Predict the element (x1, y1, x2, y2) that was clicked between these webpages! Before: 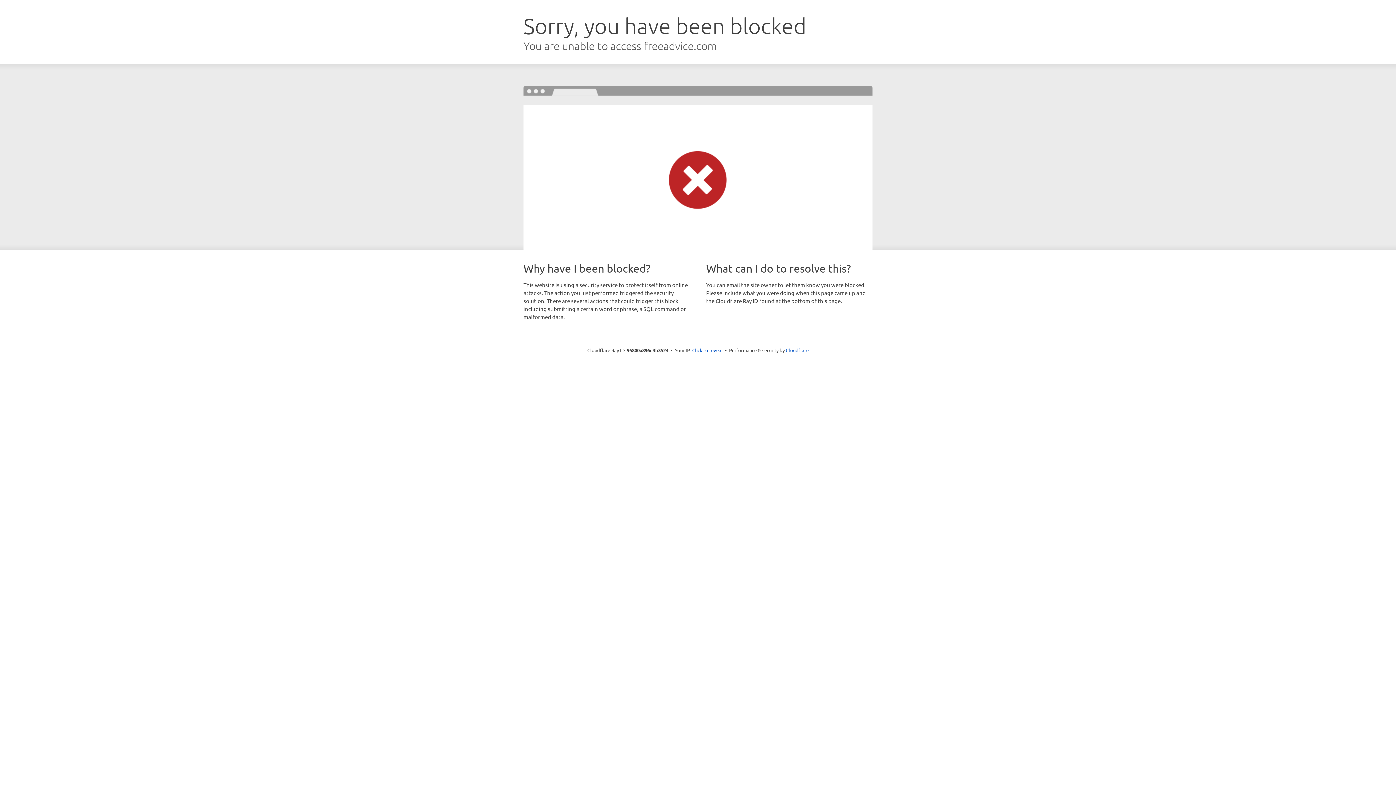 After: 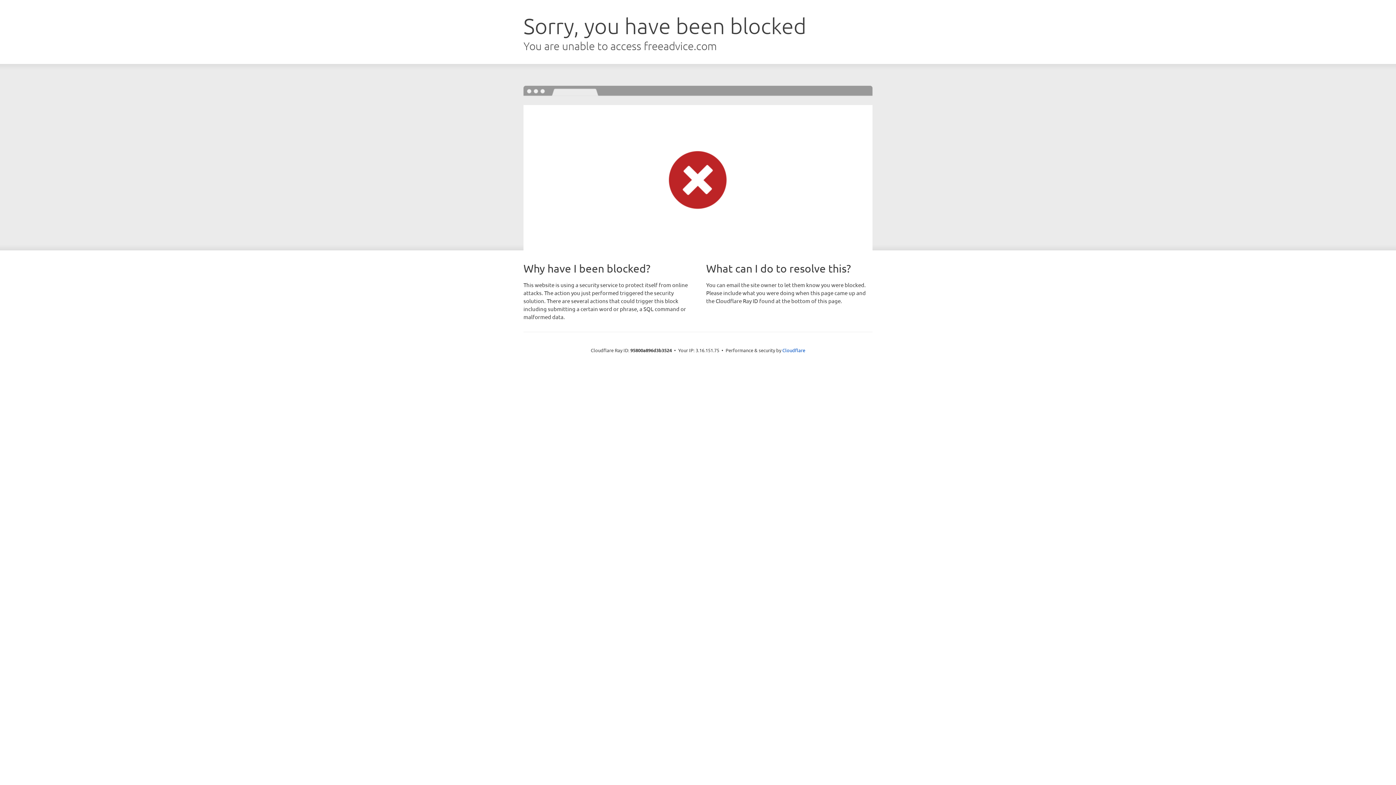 Action: bbox: (692, 346, 722, 353) label: Click to reveal